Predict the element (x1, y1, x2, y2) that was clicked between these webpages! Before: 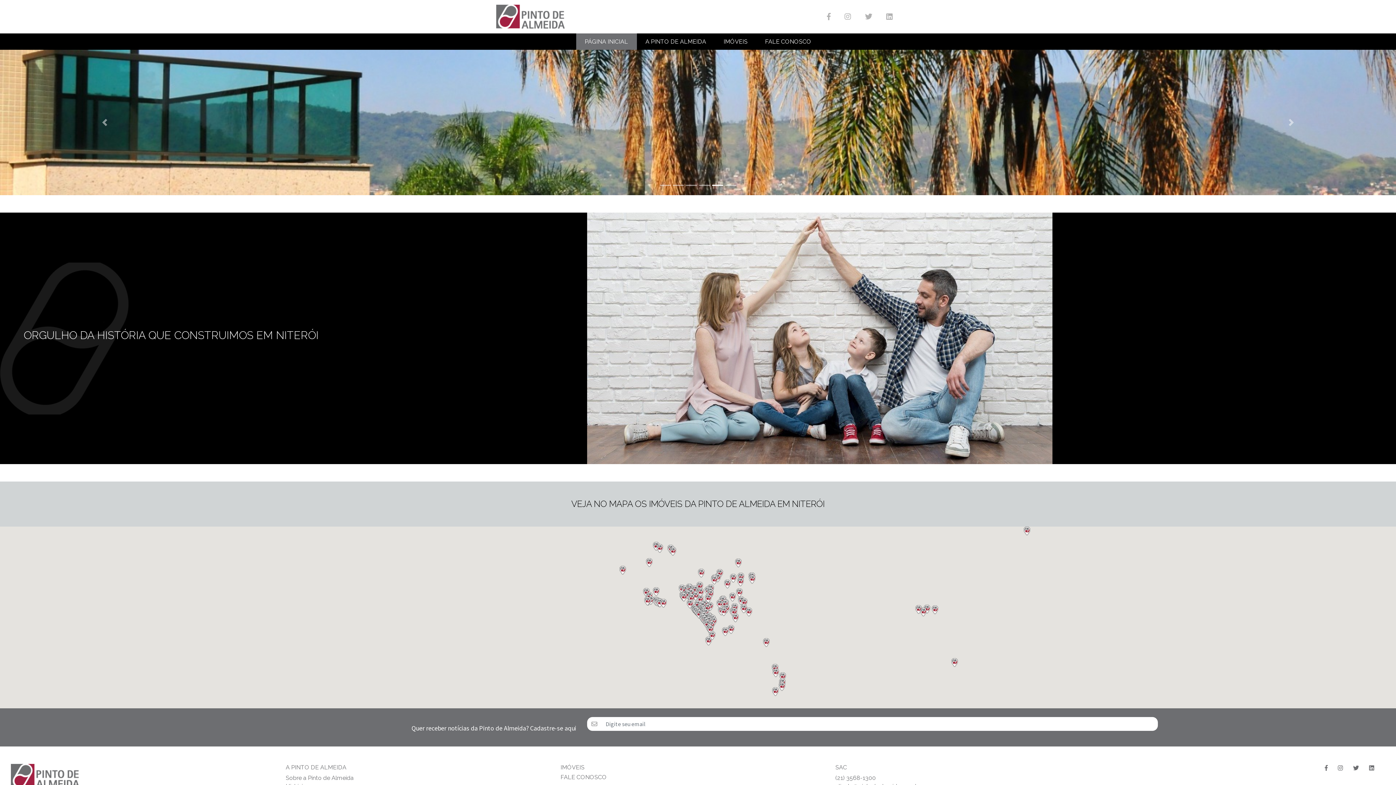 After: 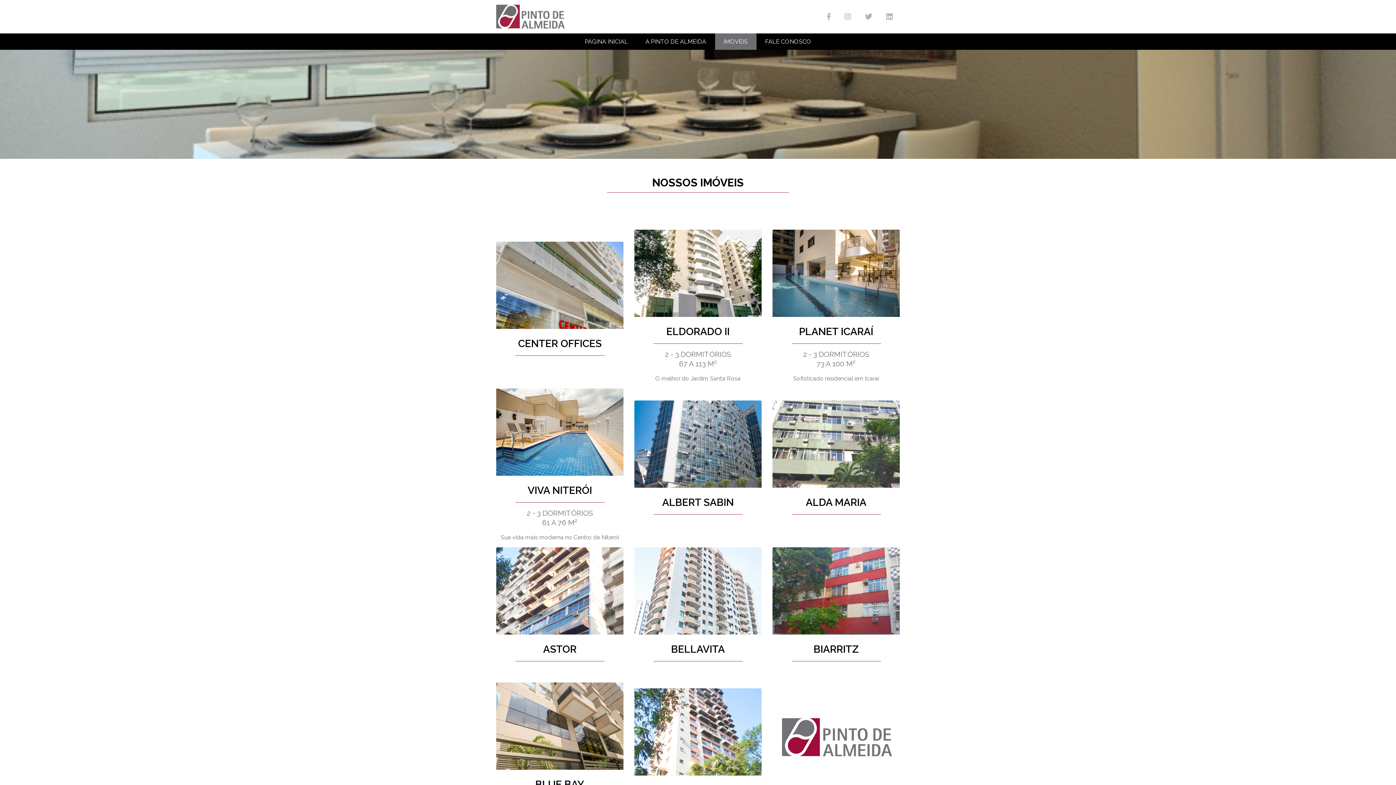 Action: bbox: (715, 33, 756, 49) label: IMÓVEIS